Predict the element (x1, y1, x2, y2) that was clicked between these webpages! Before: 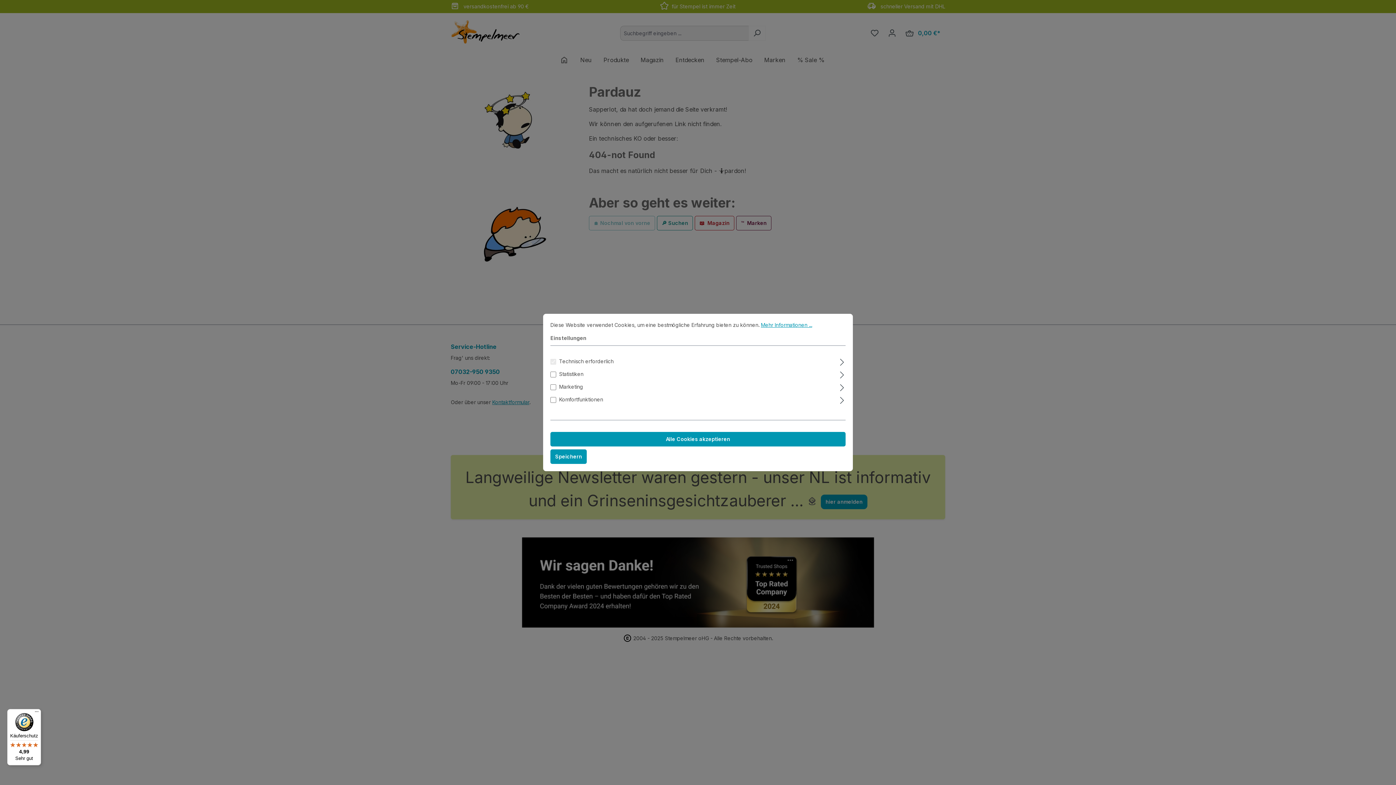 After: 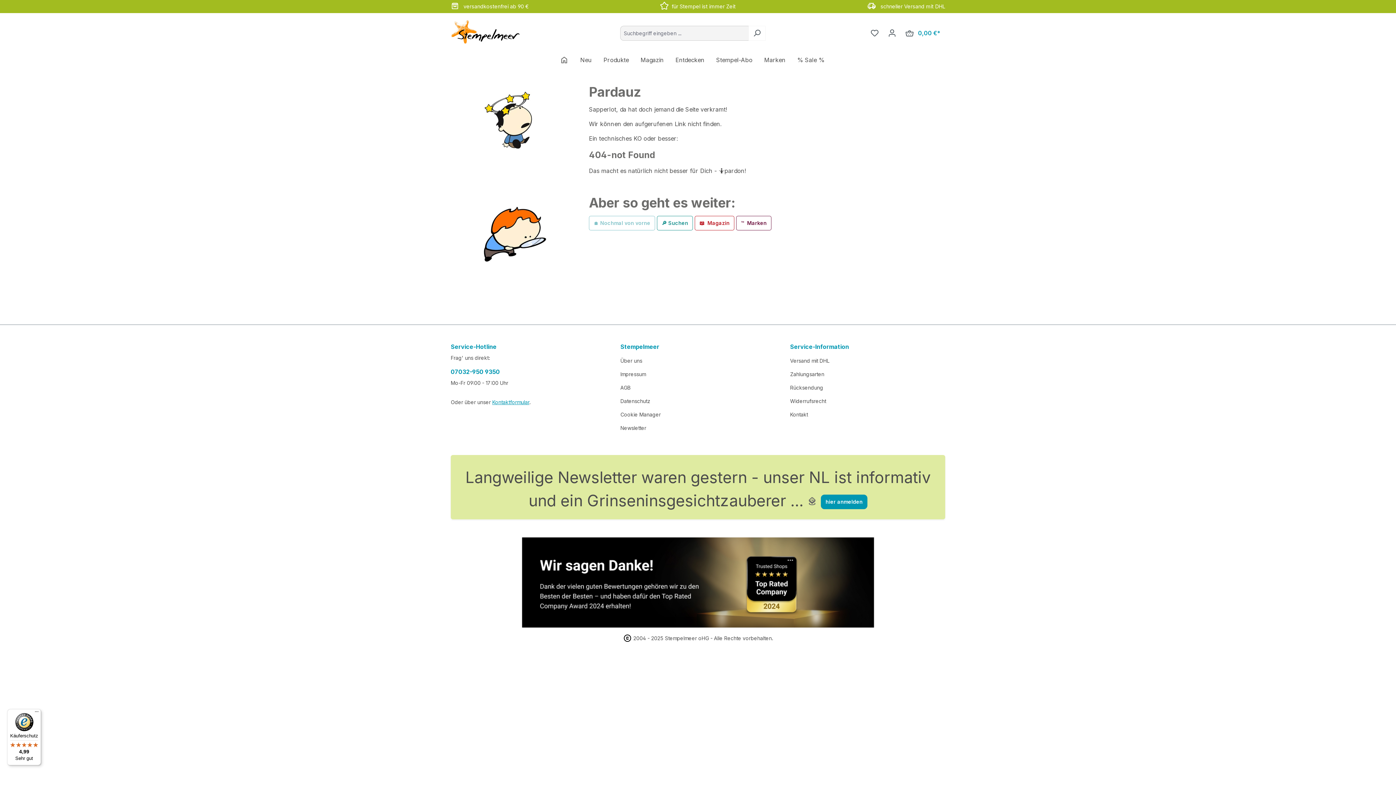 Action: label: Alle Cookies akzeptieren bbox: (550, 432, 845, 446)